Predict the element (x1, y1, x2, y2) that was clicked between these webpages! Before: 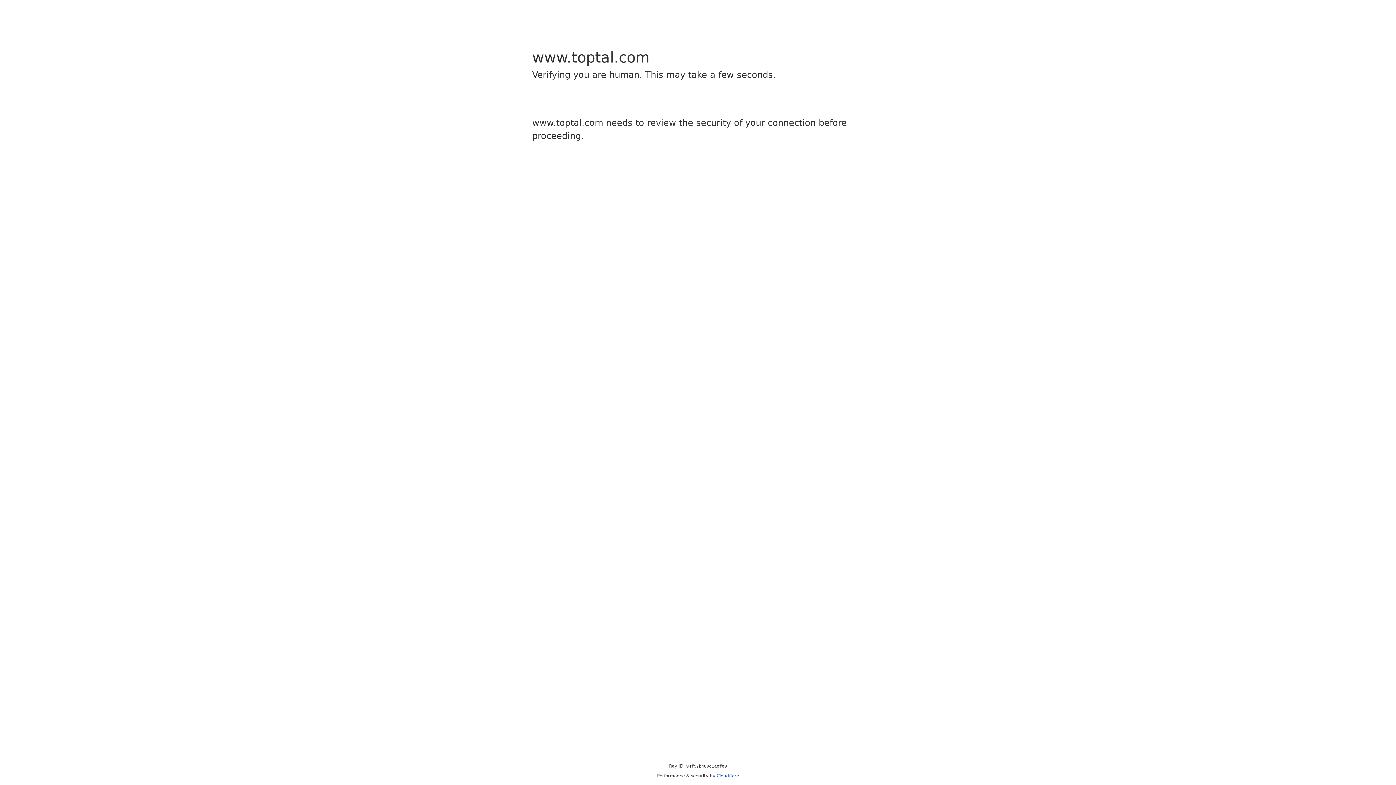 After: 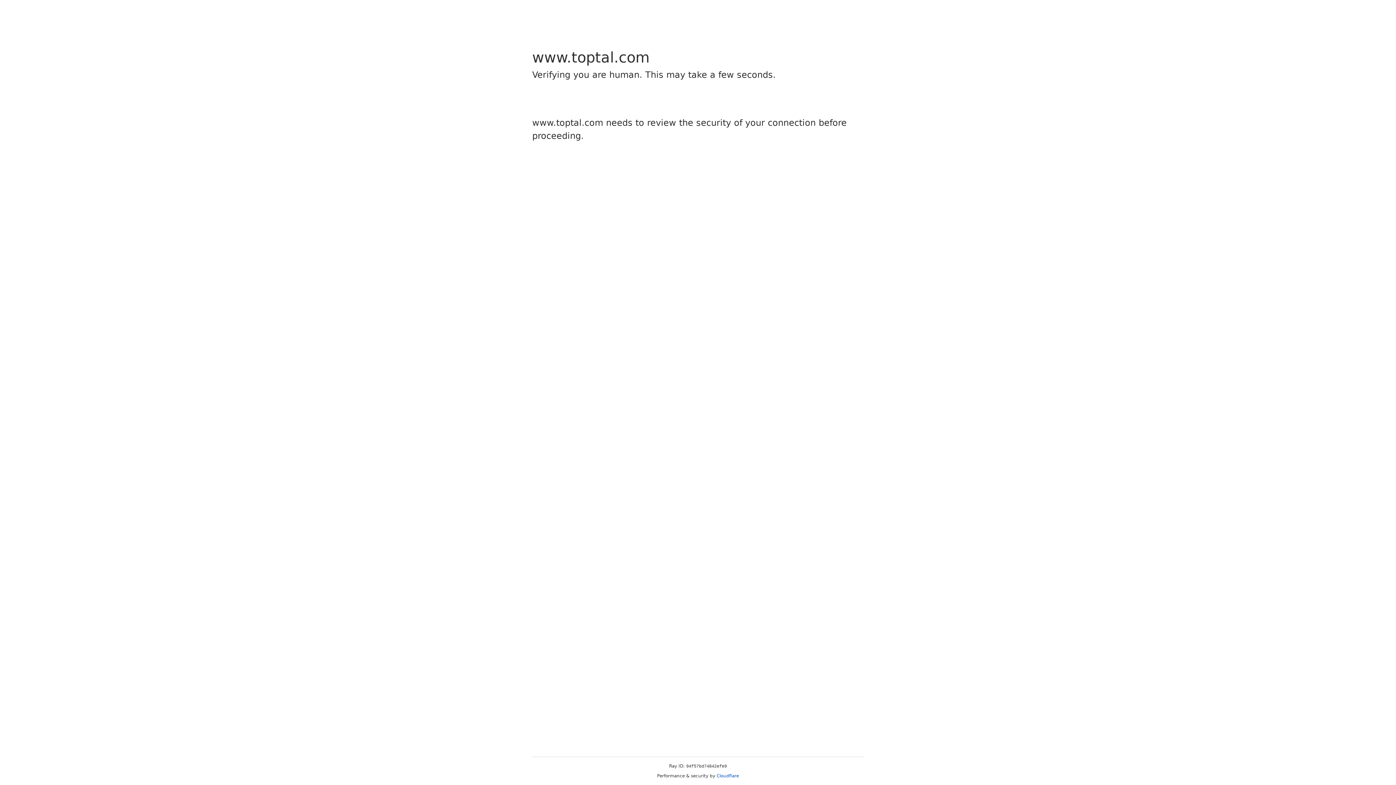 Action: bbox: (716, 773, 739, 778) label: Cloudflare